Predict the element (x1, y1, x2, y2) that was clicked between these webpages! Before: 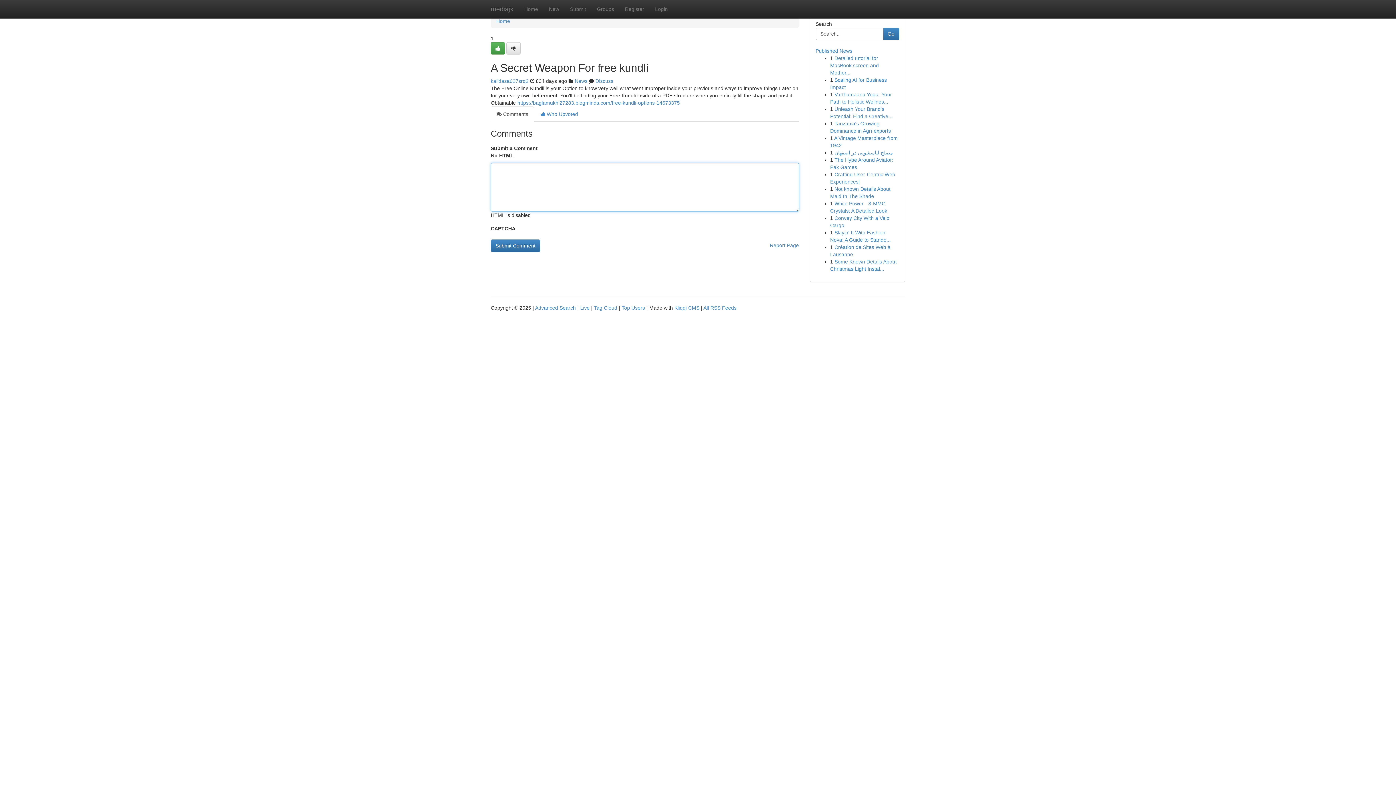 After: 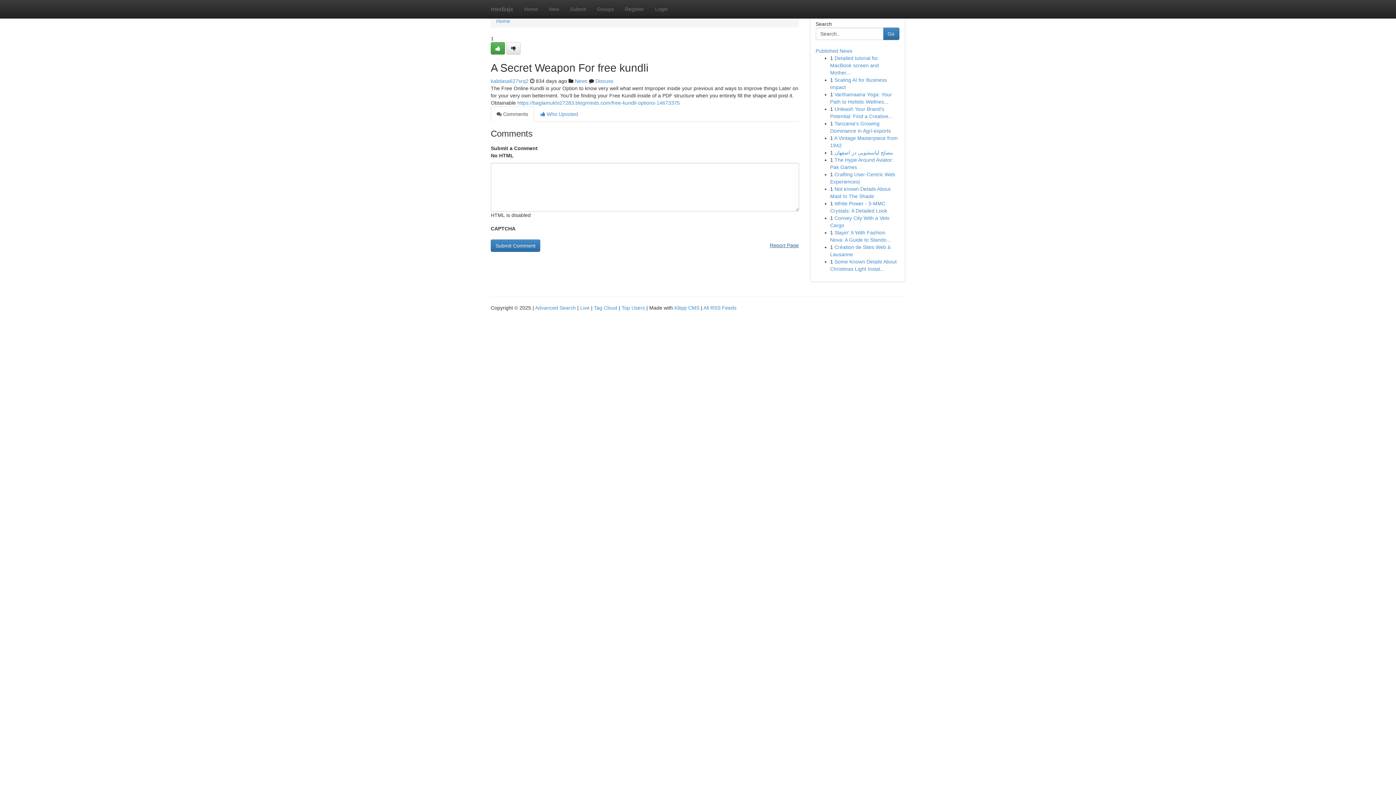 Action: label: Report Page bbox: (770, 239, 799, 251)